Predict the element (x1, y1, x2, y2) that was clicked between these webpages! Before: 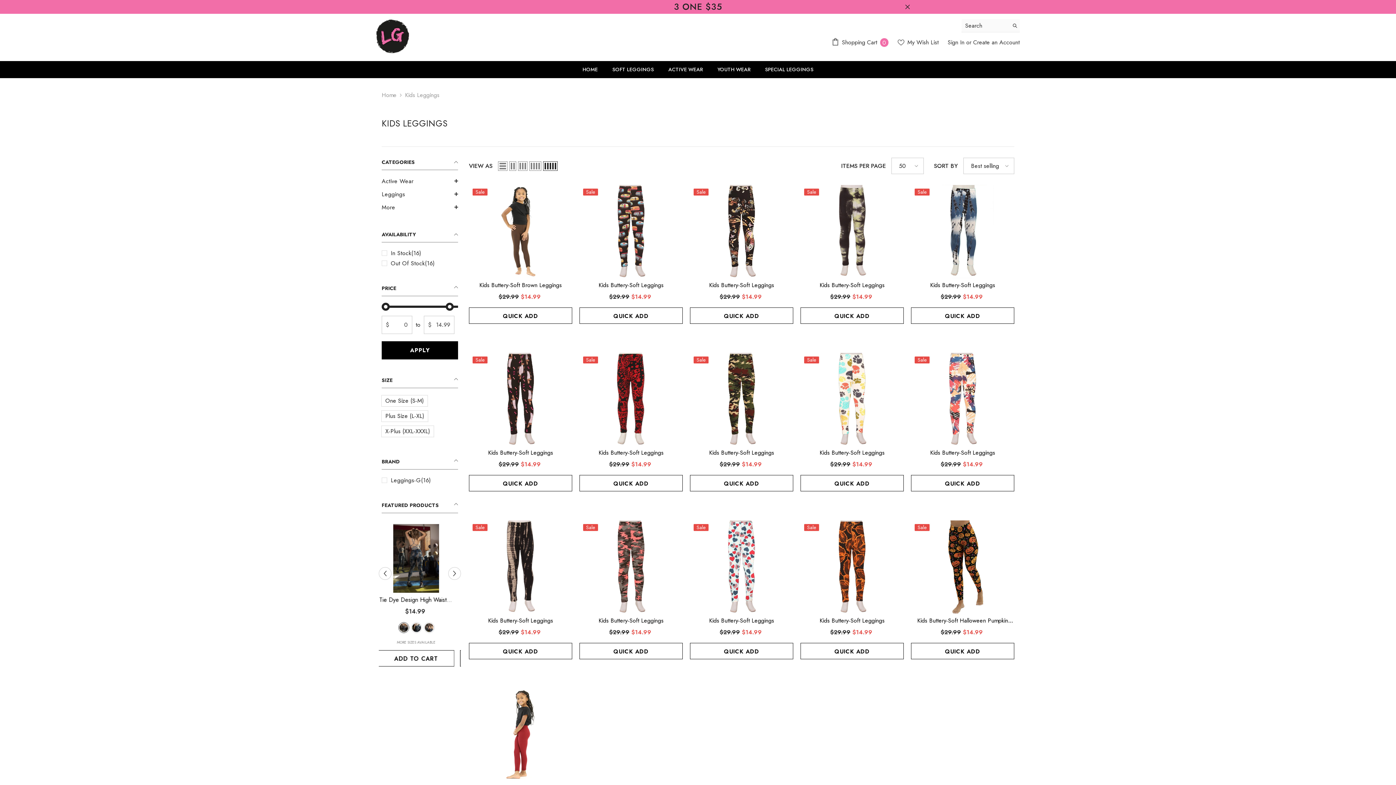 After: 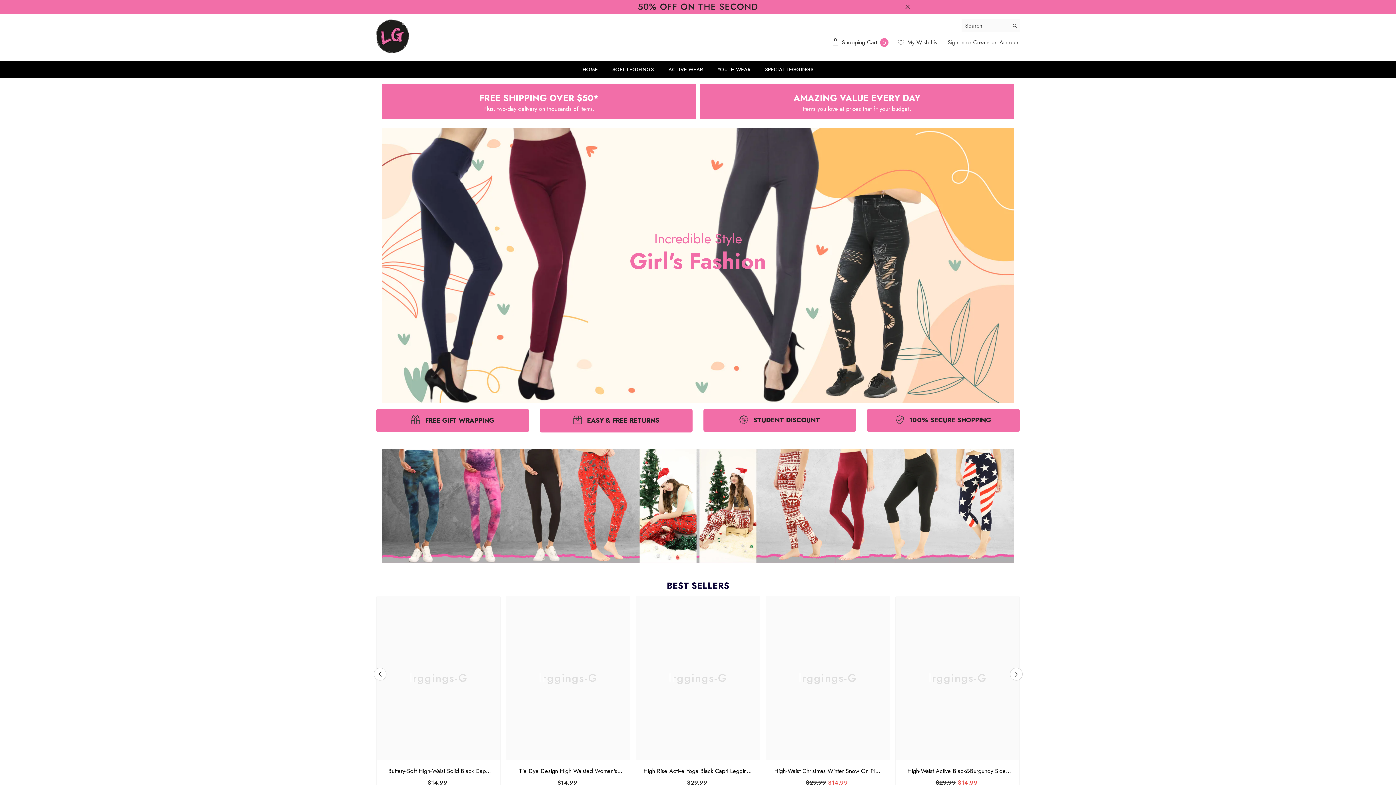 Action: bbox: (376, 19, 409, 53)